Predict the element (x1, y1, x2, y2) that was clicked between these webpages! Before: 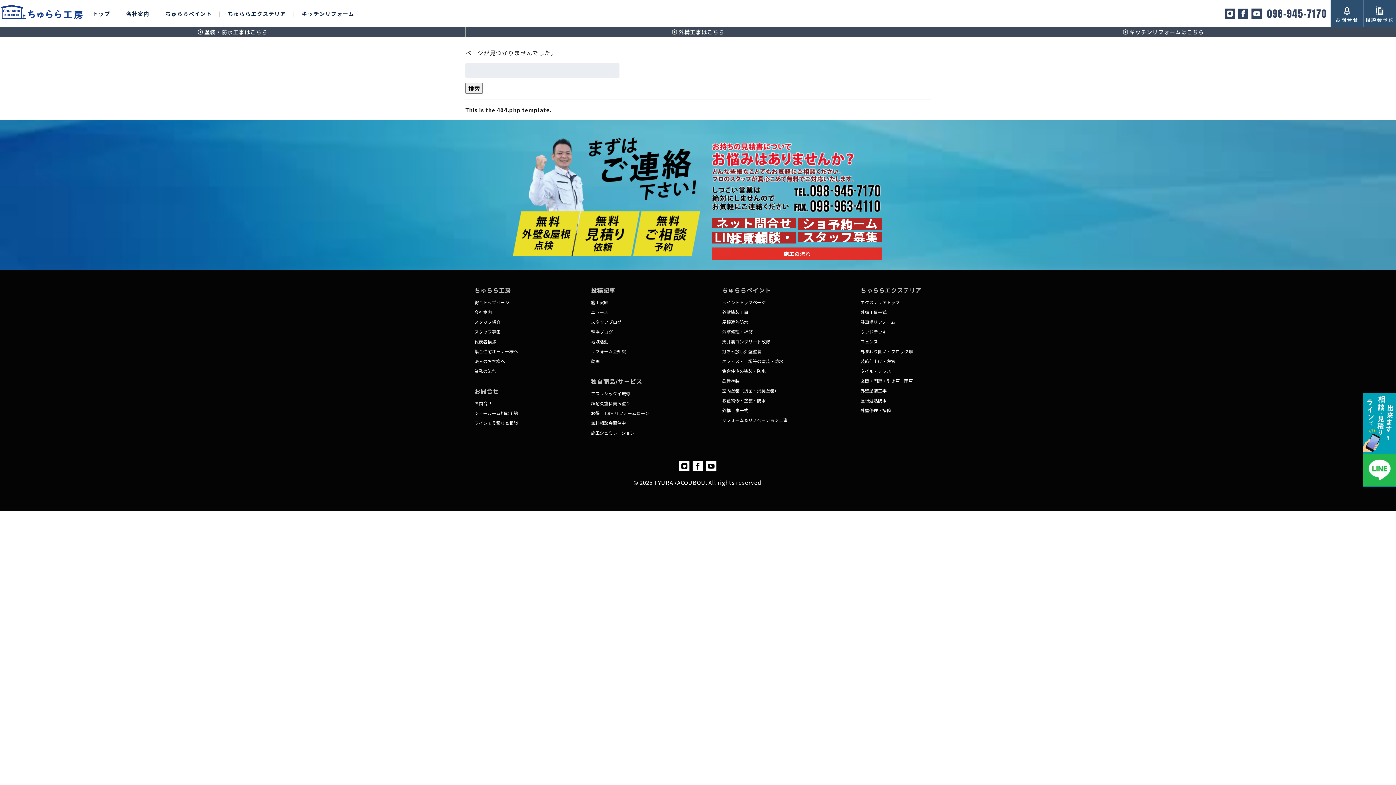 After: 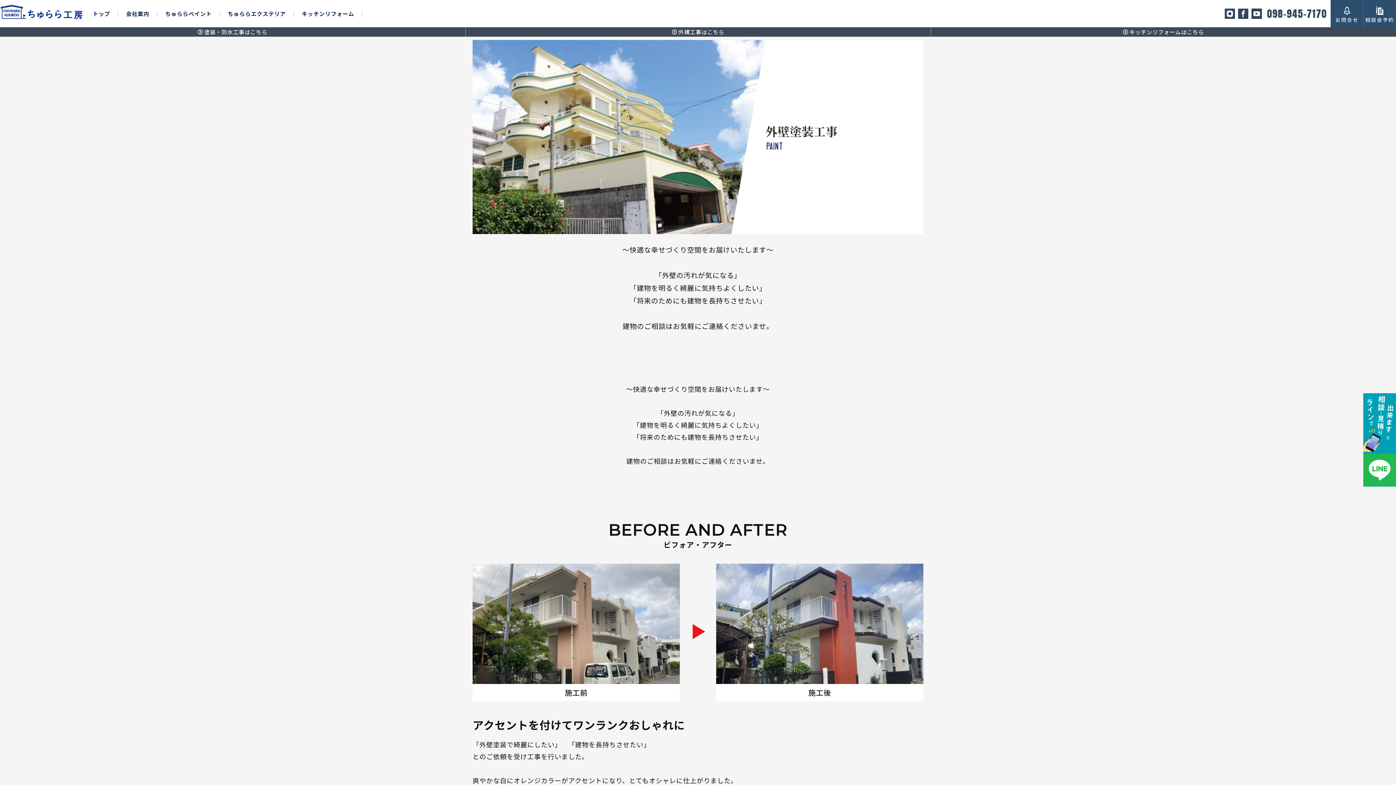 Action: bbox: (860, 387, 886, 393) label: 外壁塗装工事